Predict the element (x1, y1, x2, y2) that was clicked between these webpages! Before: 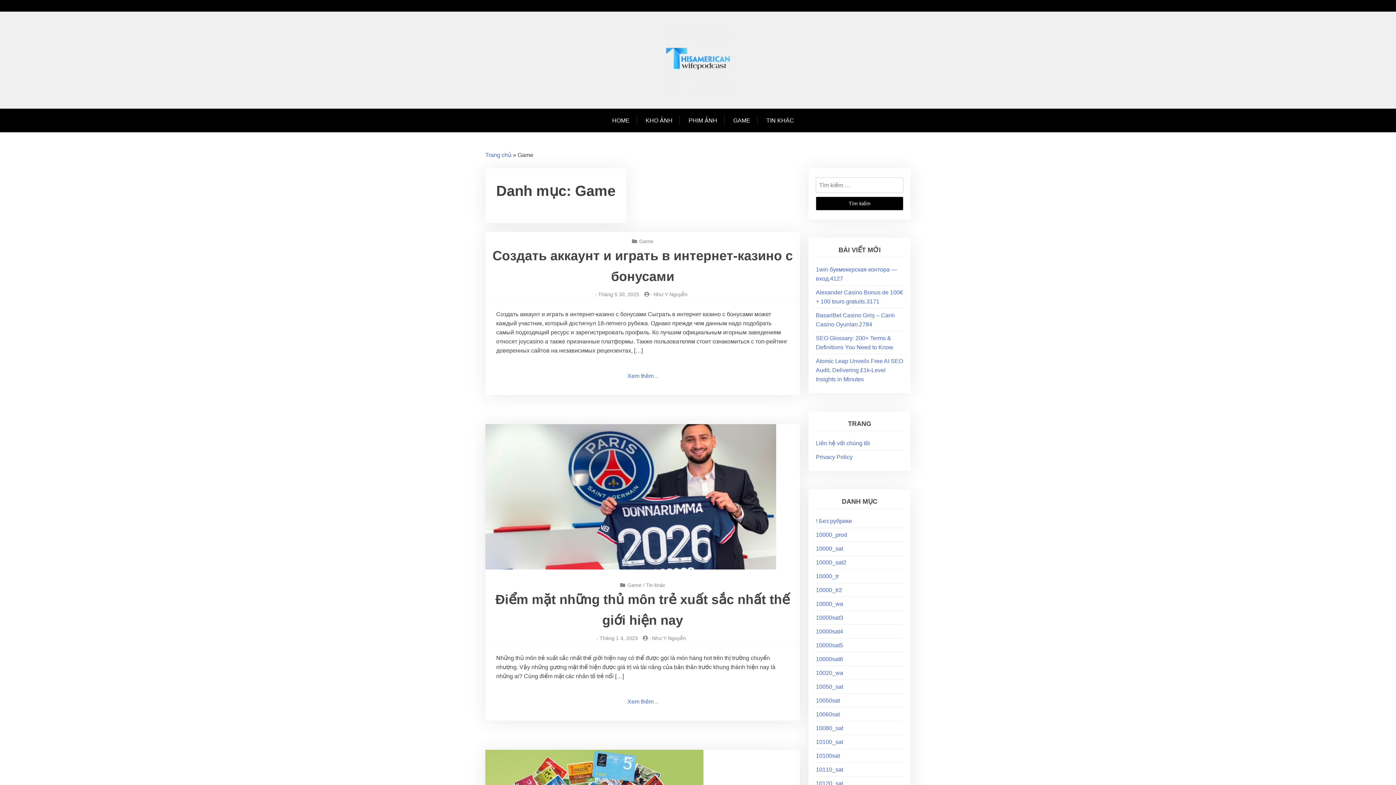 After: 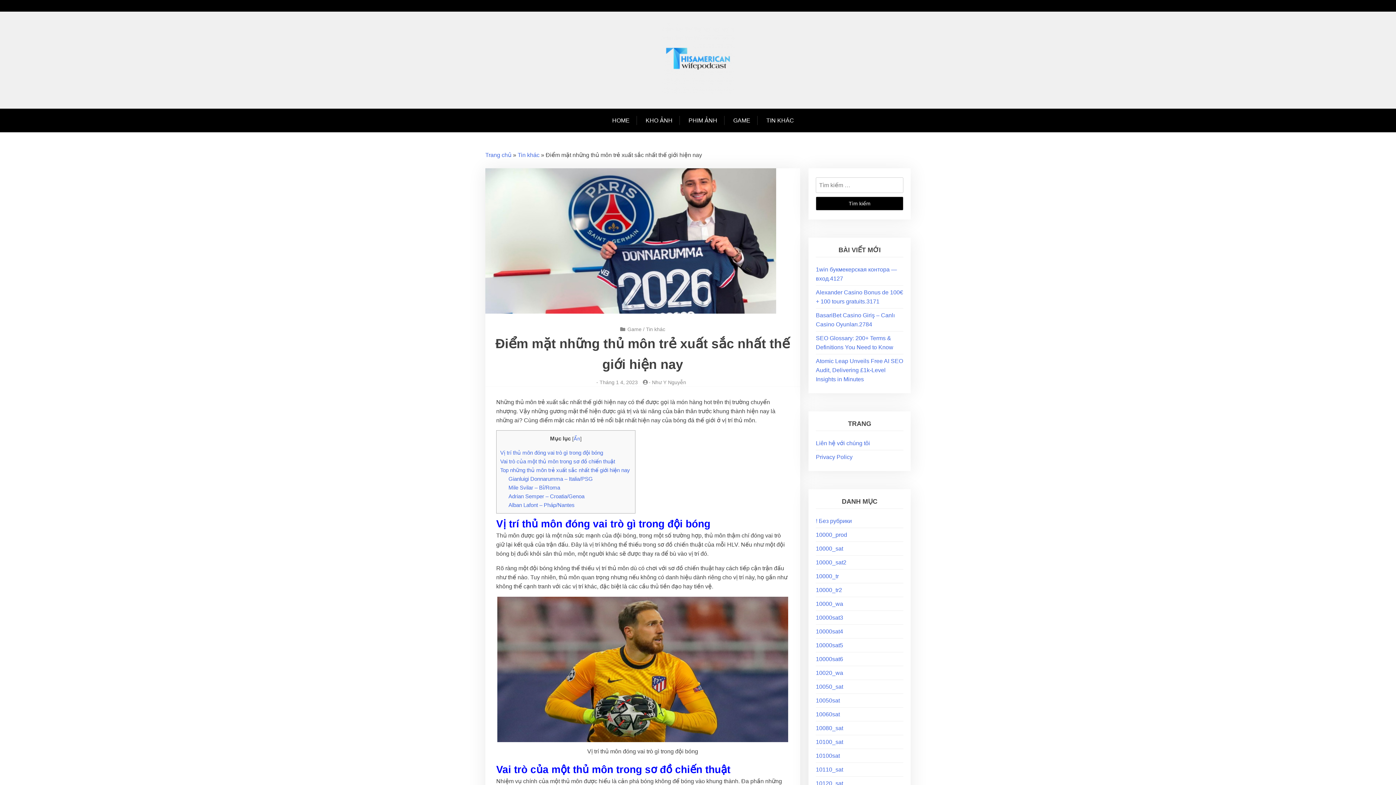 Action: label: Xem thêm .. bbox: (623, 693, 661, 710)